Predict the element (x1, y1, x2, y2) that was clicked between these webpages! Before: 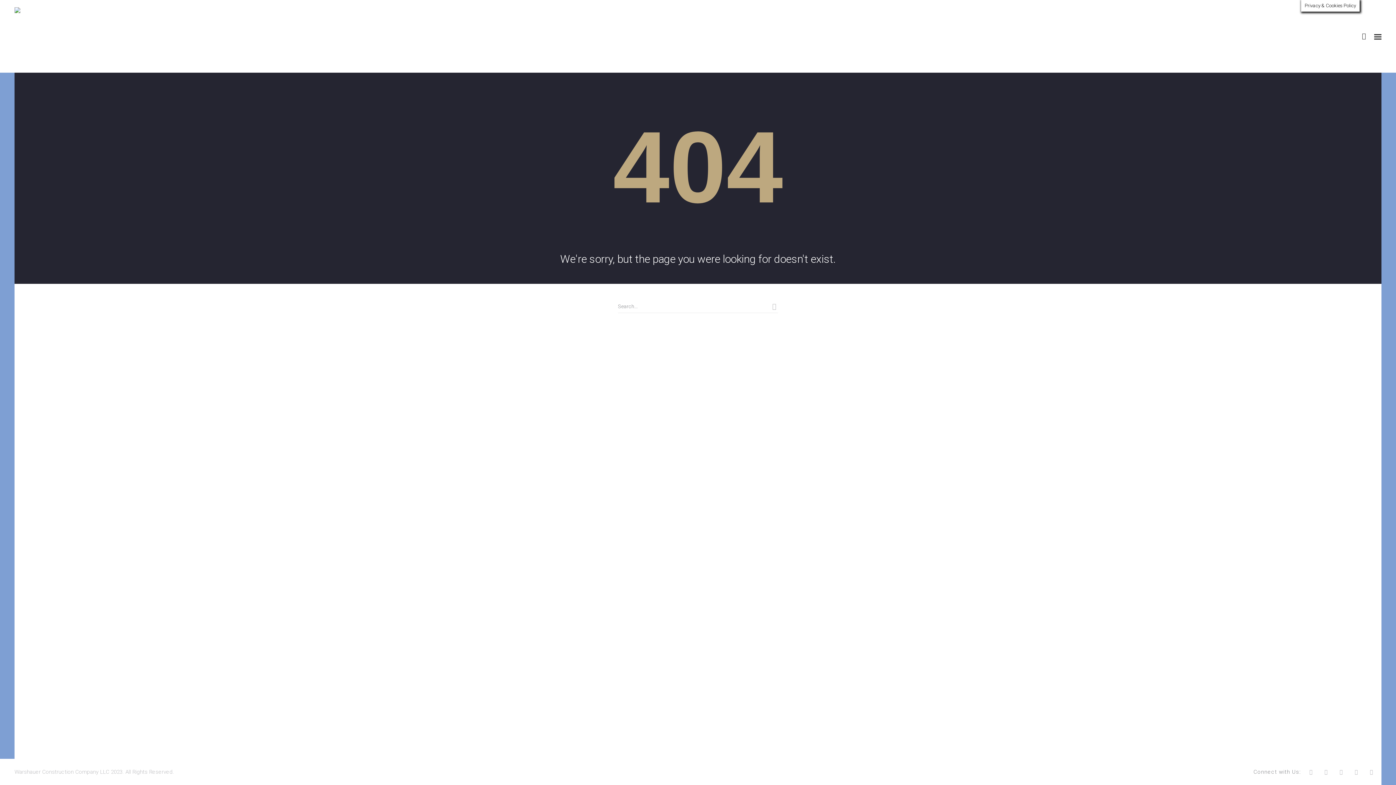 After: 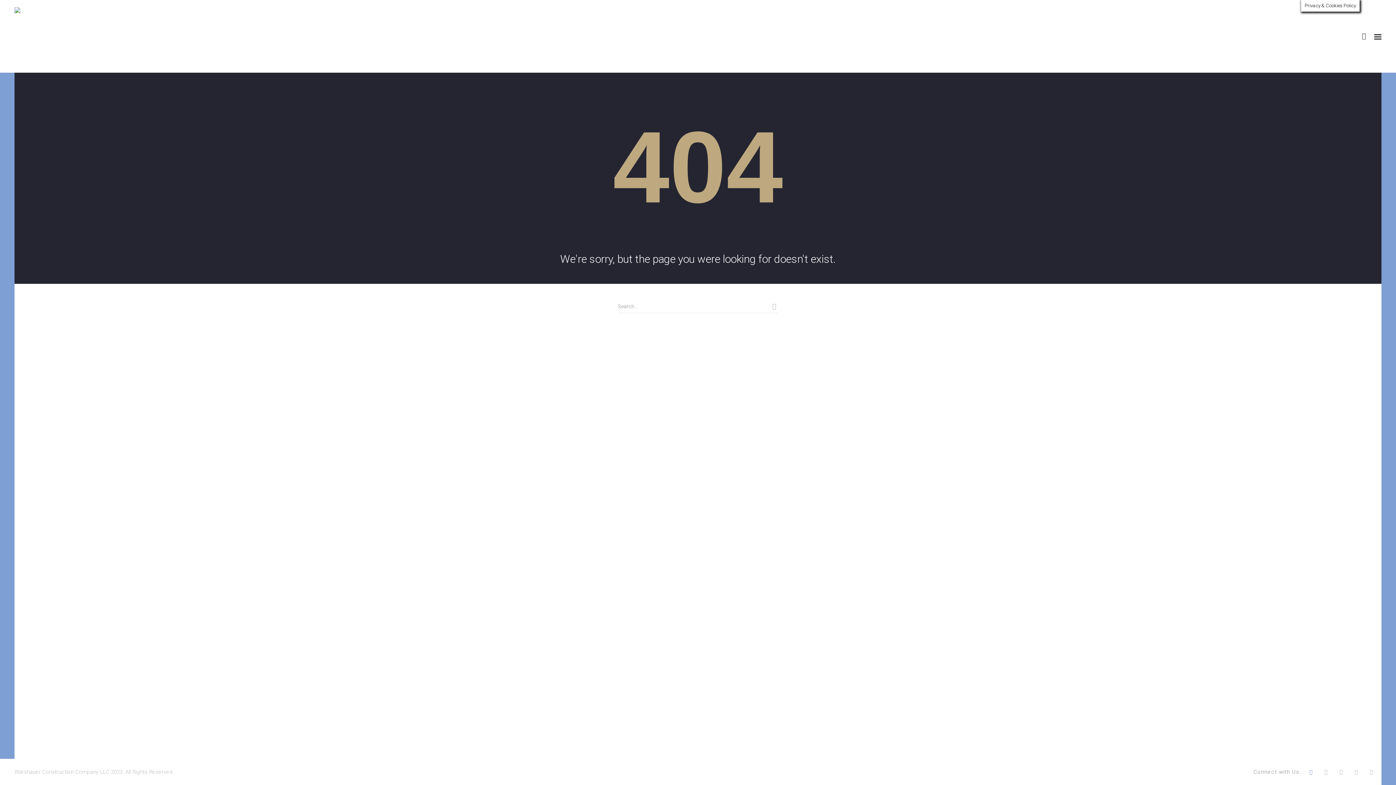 Action: bbox: (1307, 769, 1314, 775)